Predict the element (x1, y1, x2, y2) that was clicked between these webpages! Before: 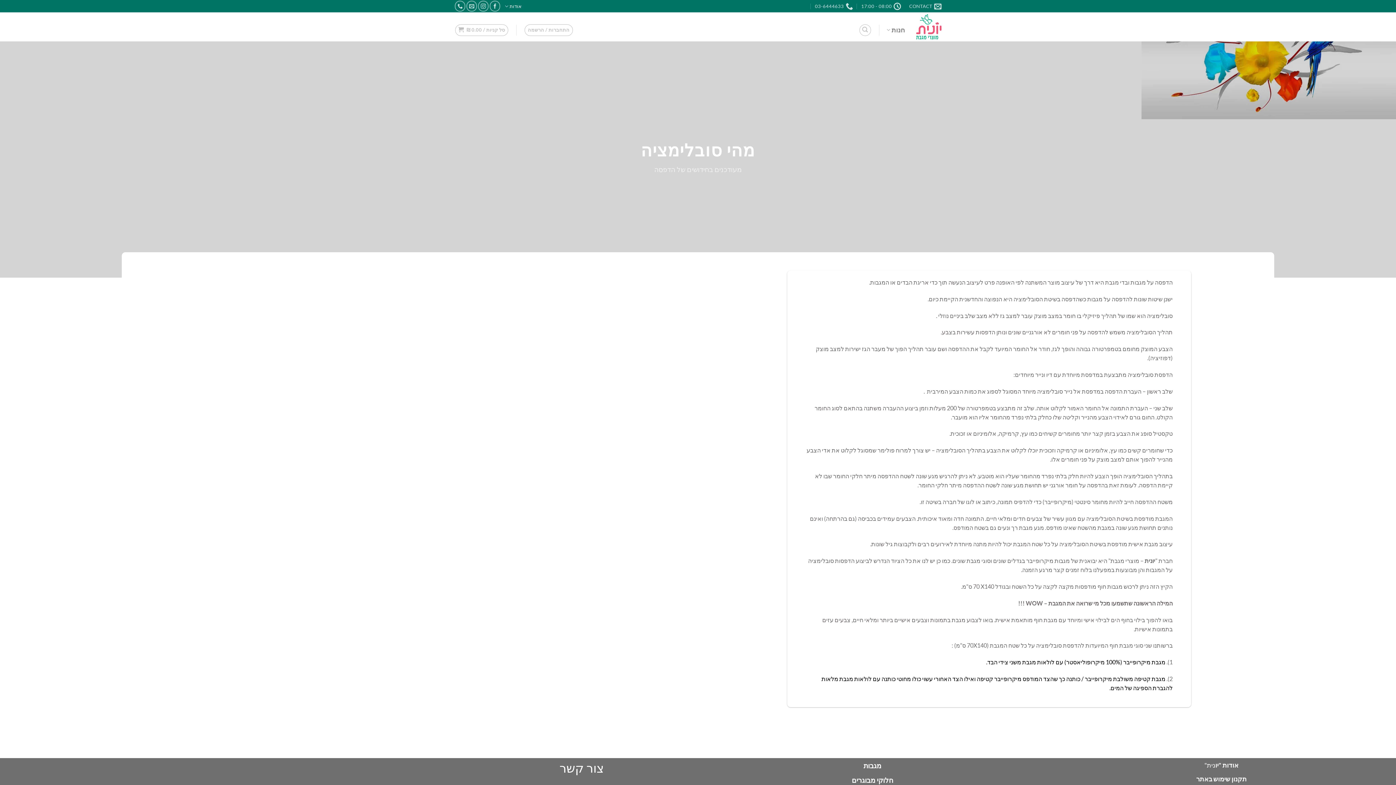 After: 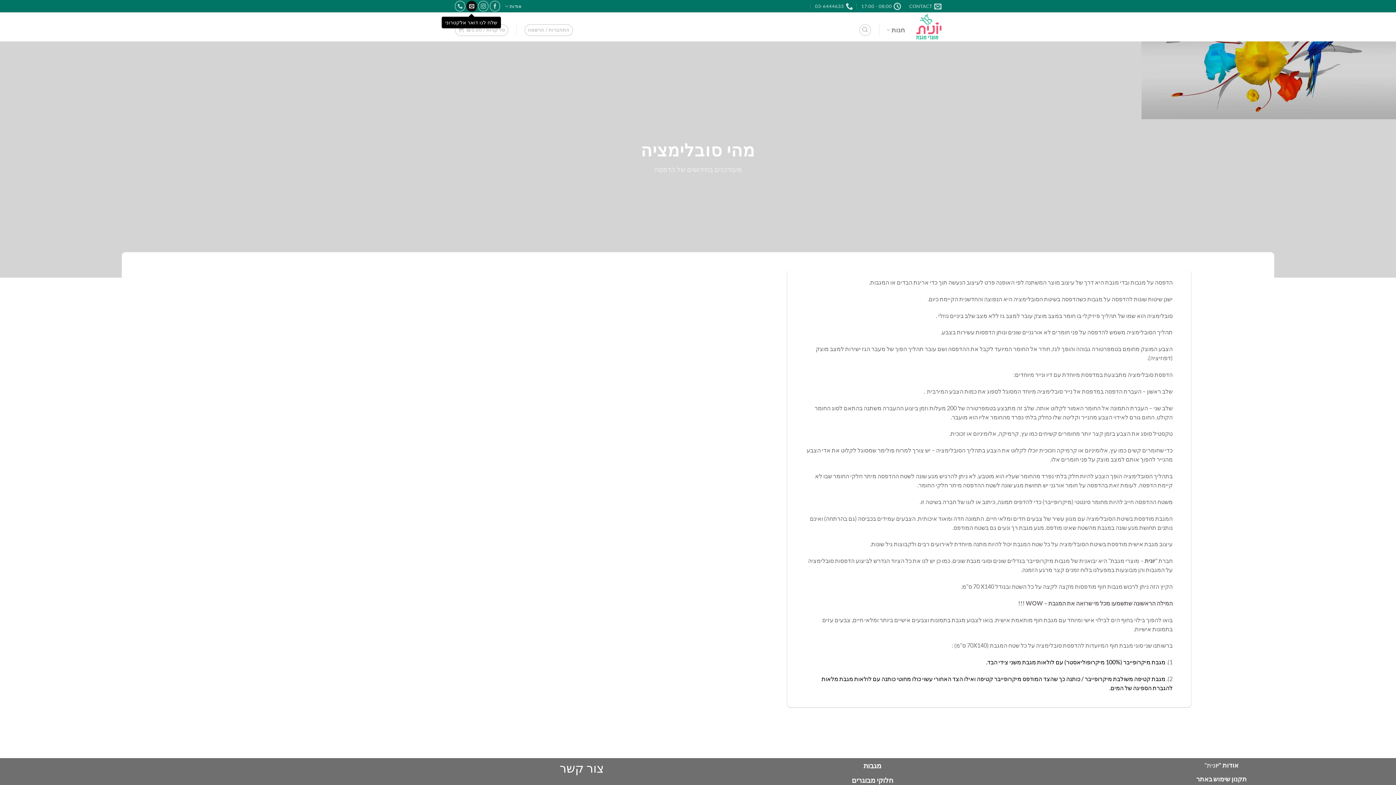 Action: bbox: (466, 0, 477, 11) label: שלח לנו דואר אלקטרוני